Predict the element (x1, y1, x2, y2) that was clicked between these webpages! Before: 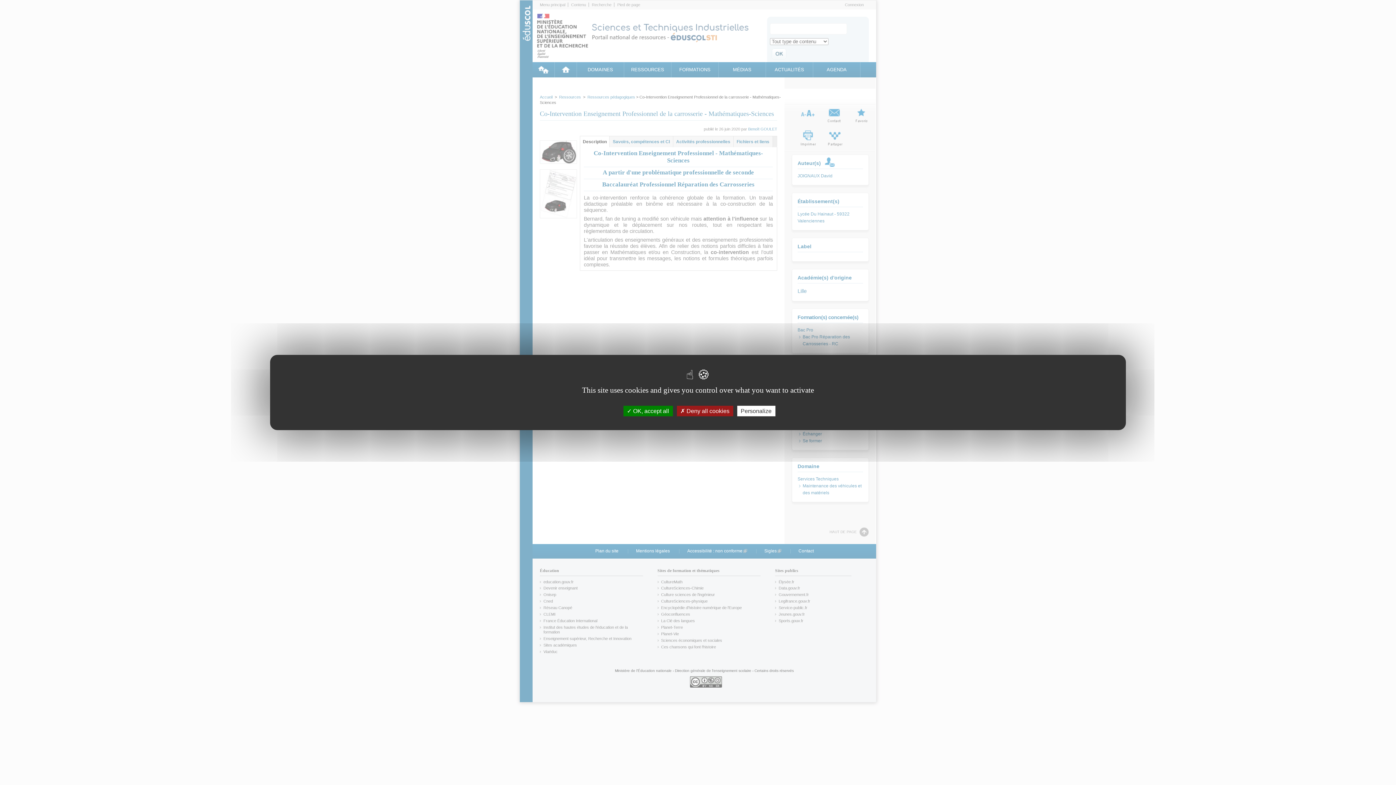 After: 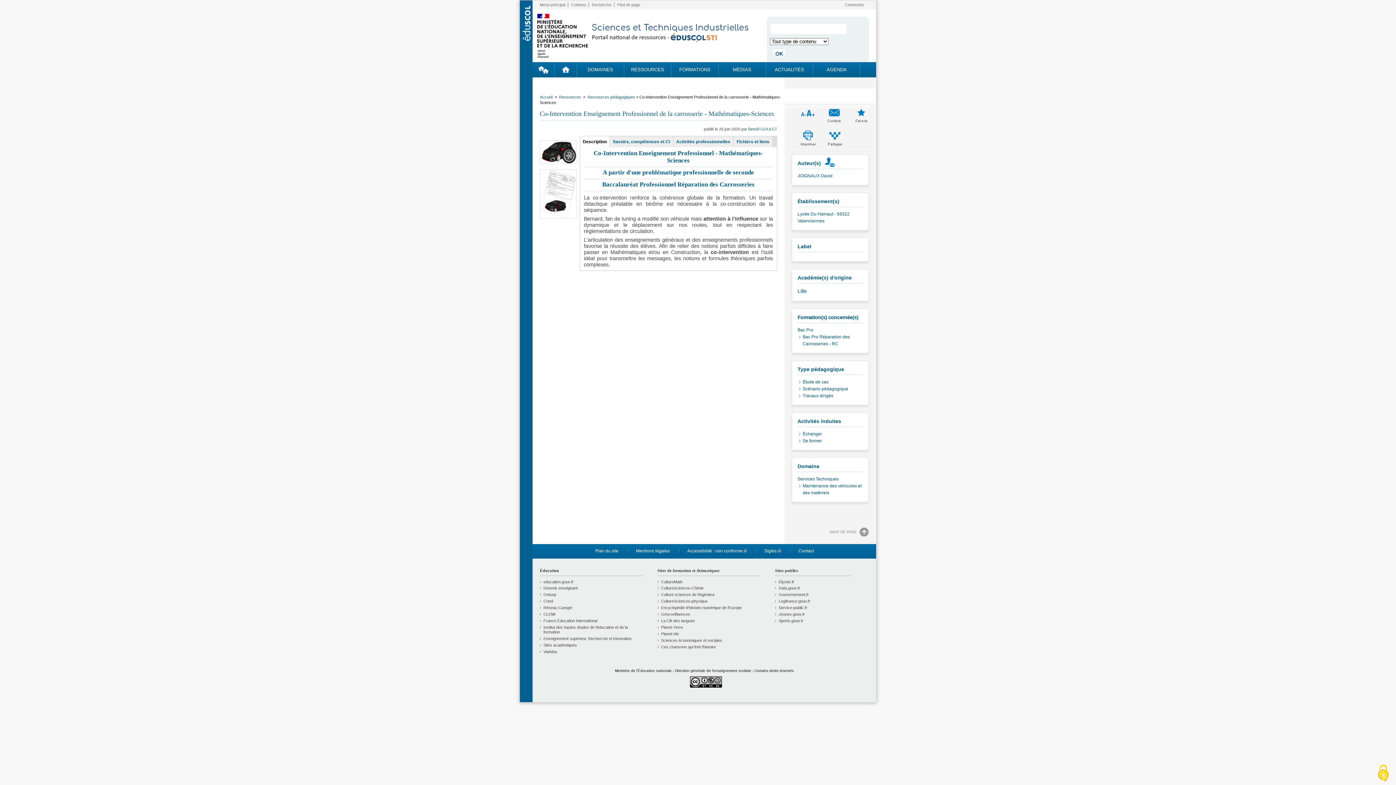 Action: label:  Deny all cookies bbox: (676, 406, 733, 416)